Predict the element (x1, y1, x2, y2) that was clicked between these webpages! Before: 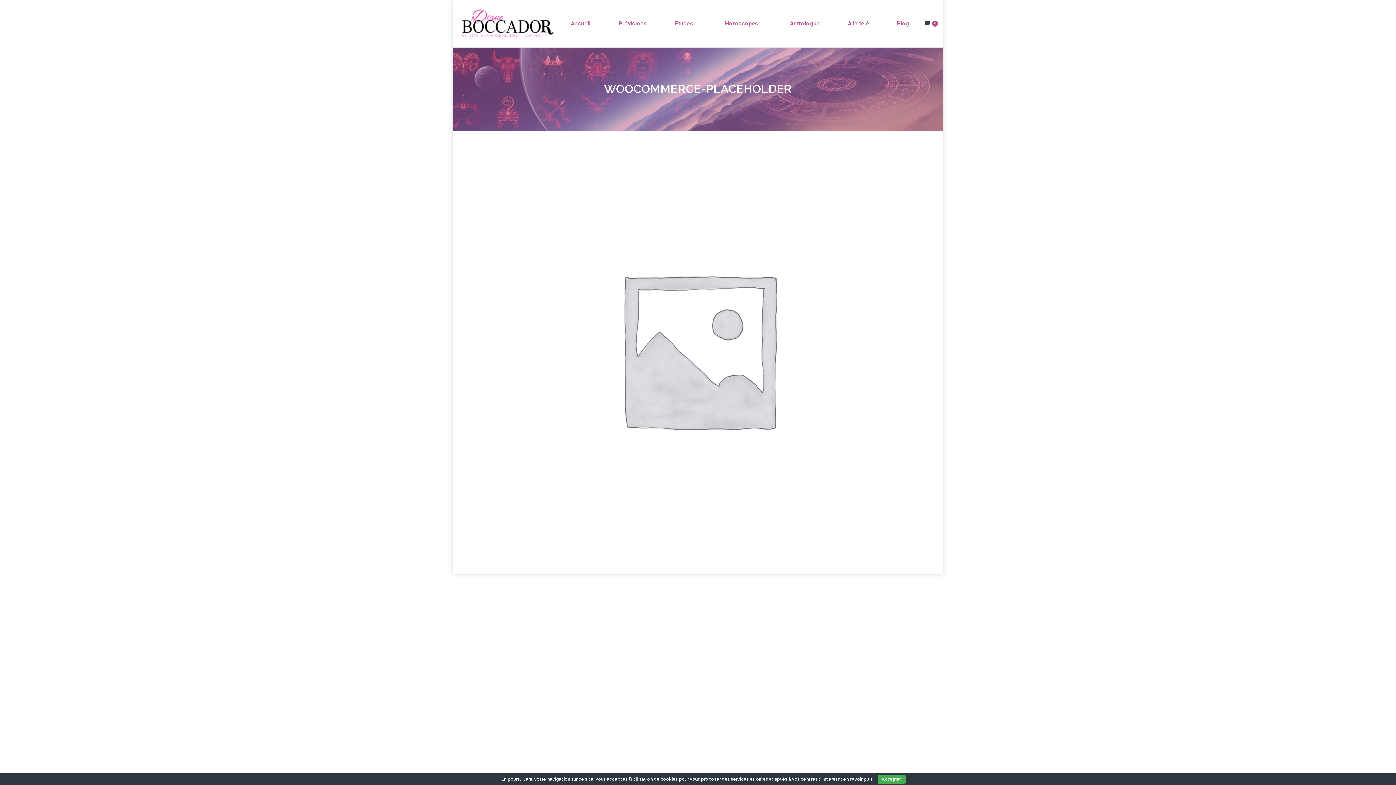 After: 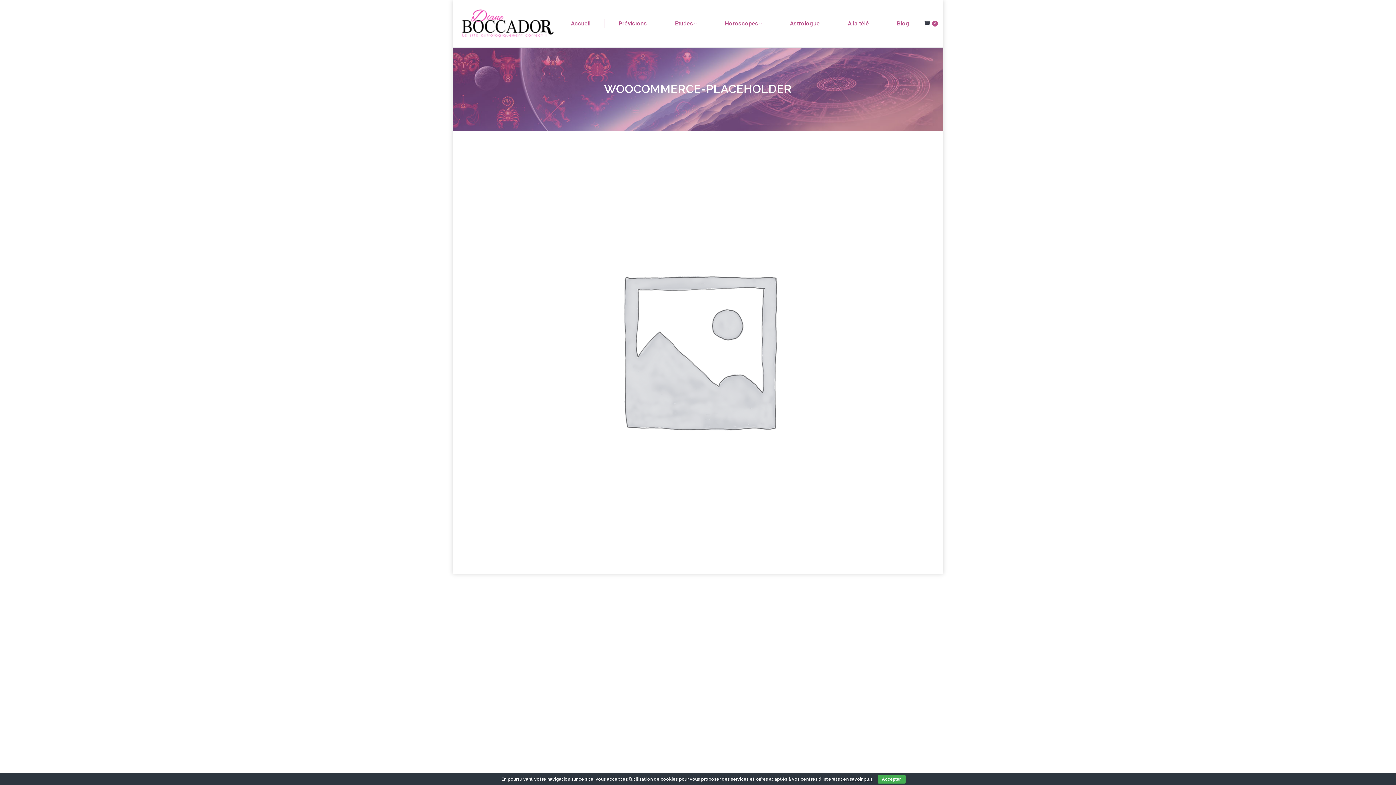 Action: bbox: (843, 777, 872, 782) label: en savoir plus